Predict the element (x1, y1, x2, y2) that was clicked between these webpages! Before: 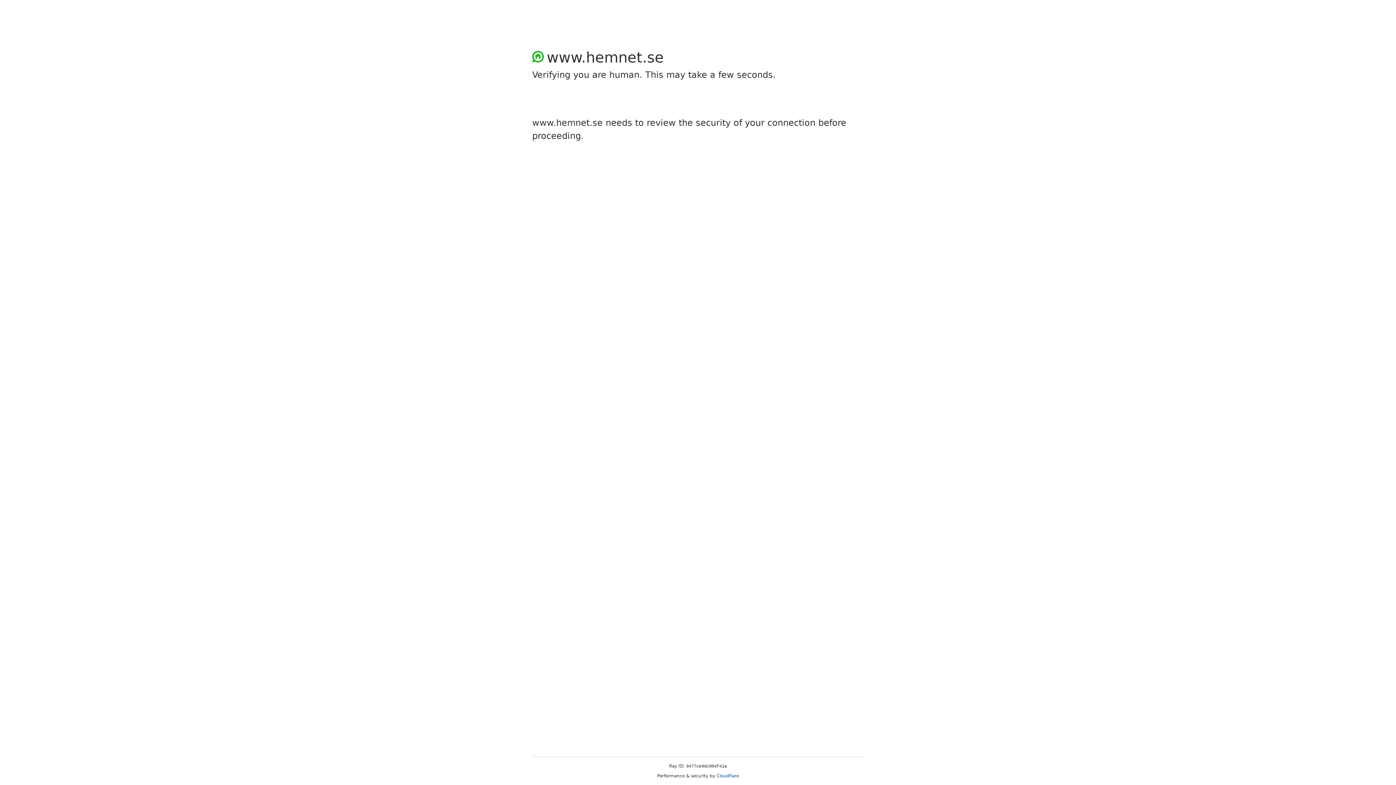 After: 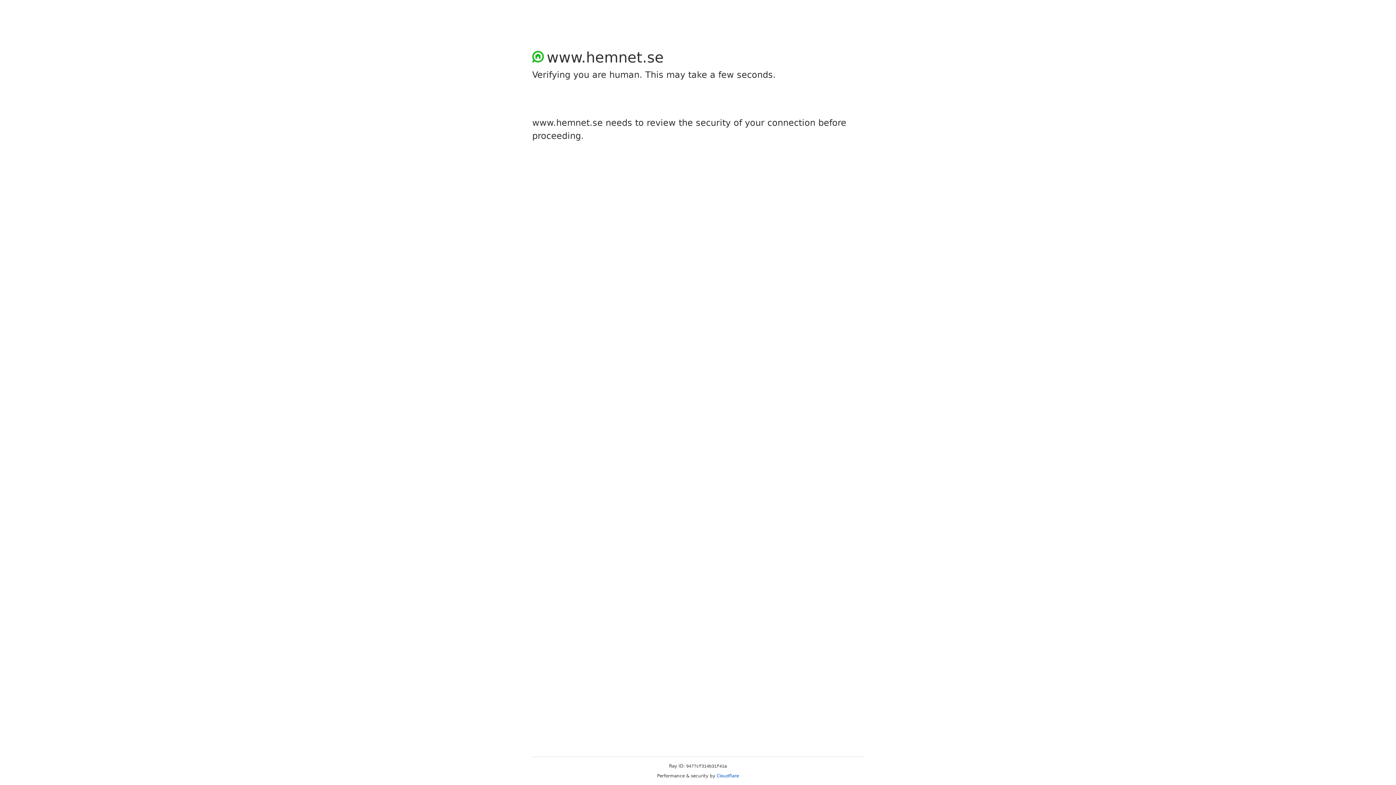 Action: label: Cloudflare bbox: (716, 773, 739, 778)